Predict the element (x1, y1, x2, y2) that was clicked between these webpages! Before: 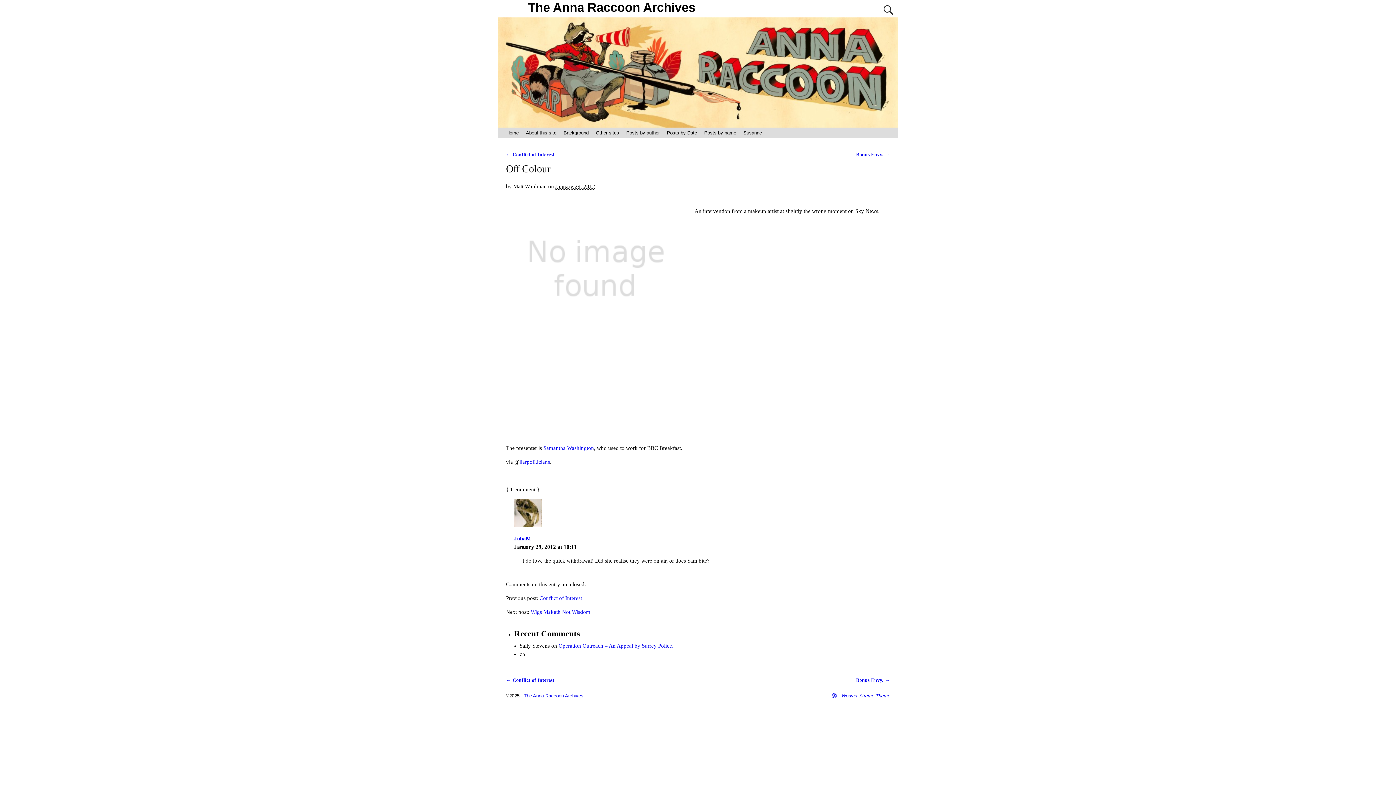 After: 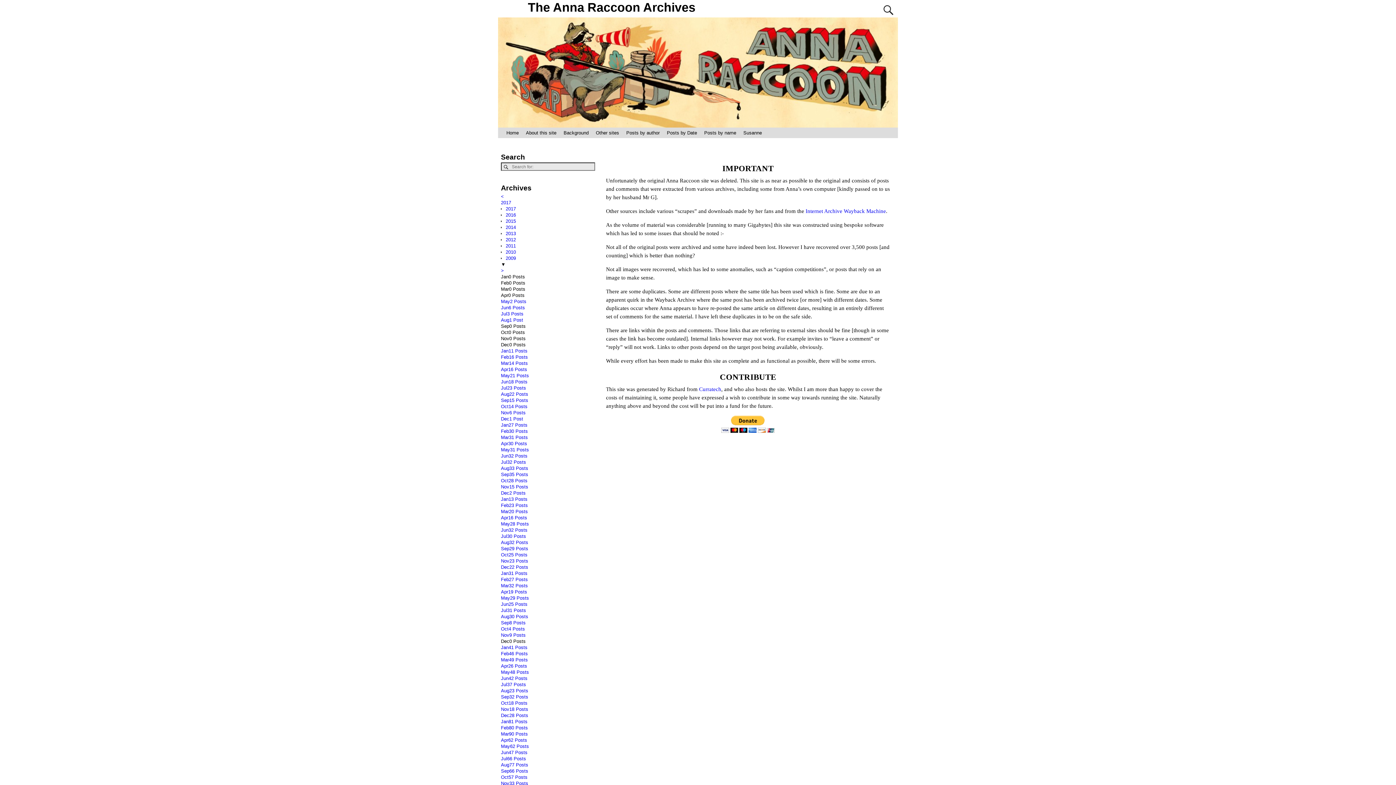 Action: label: The Anna Raccoon Archives bbox: (524, 693, 583, 698)